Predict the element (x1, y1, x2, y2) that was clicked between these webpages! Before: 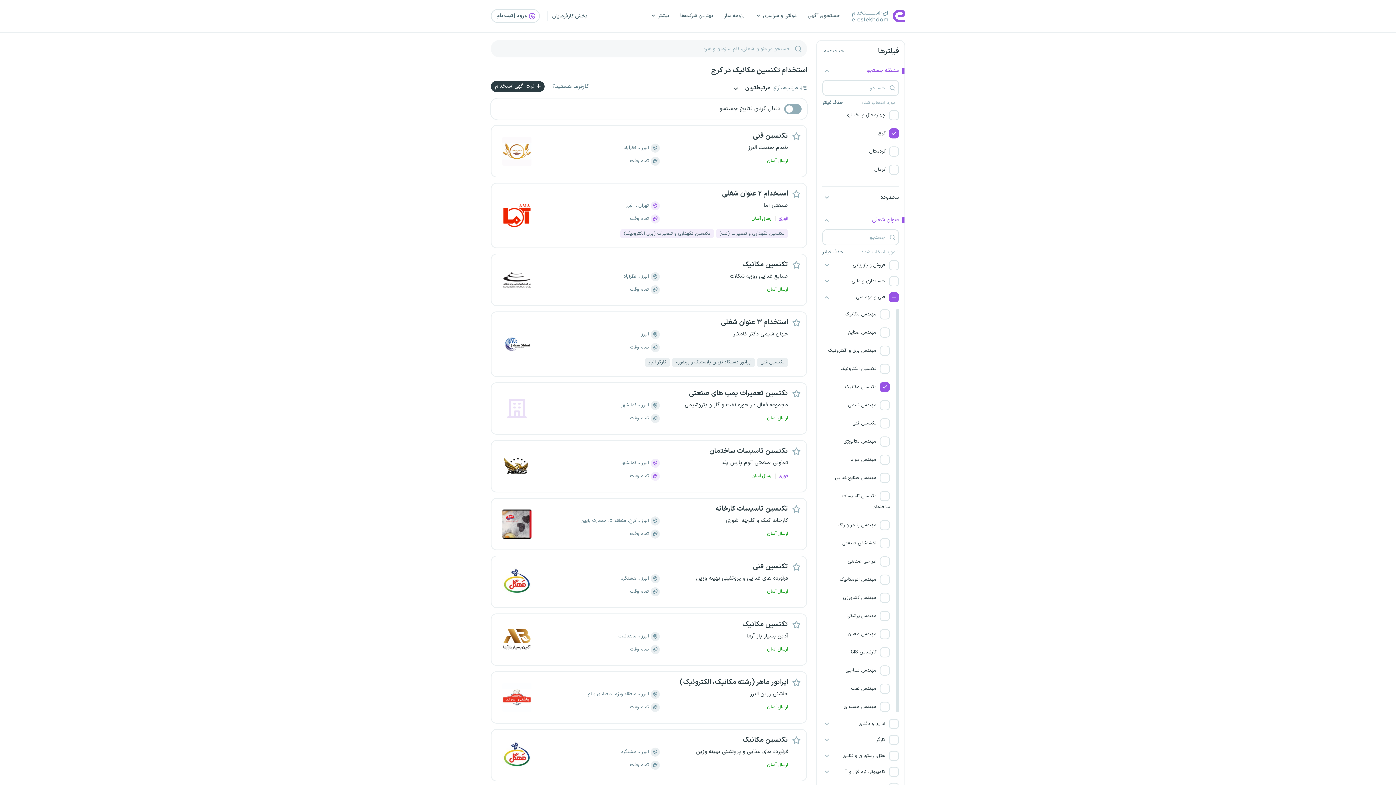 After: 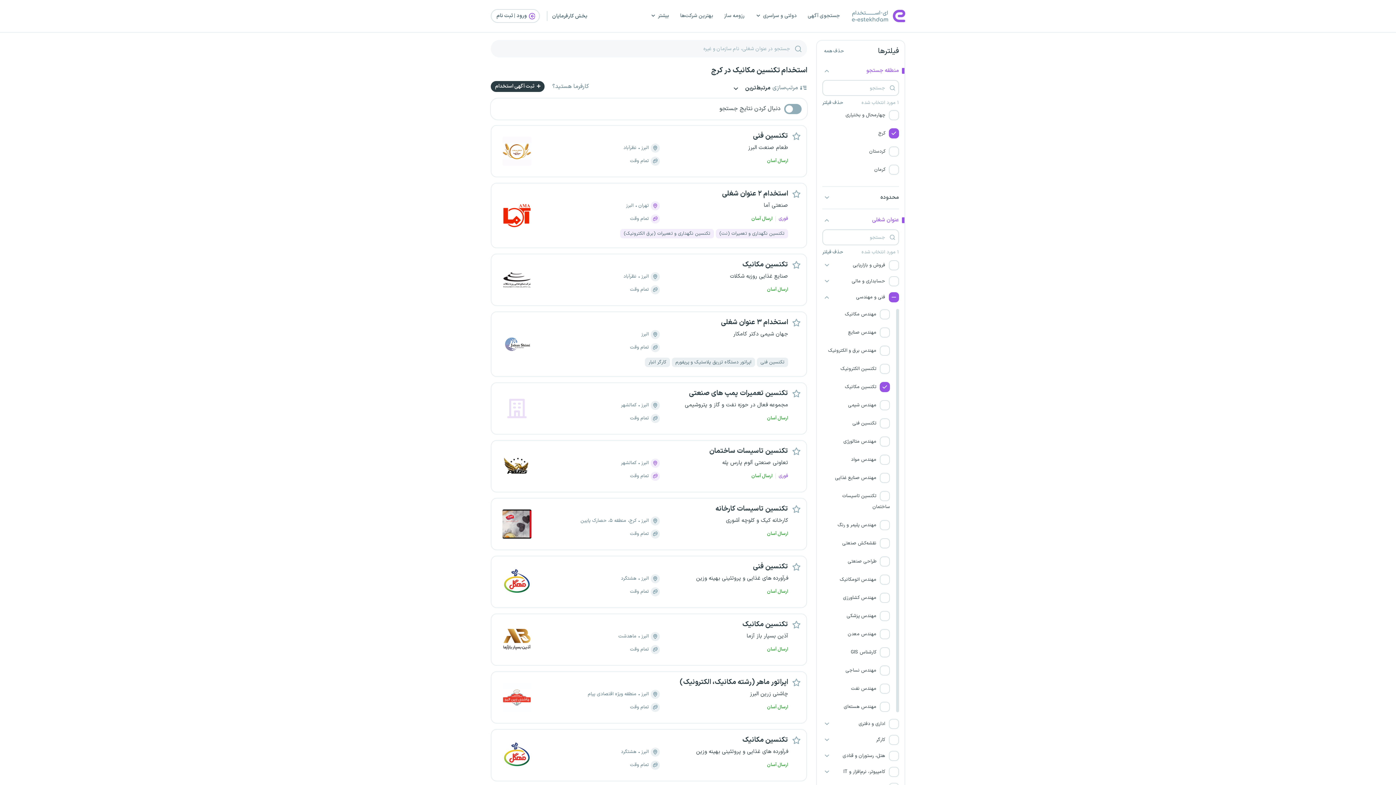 Action: bbox: (711, 65, 807, 76) label: استخدام تکنسین مکانیک در کرج